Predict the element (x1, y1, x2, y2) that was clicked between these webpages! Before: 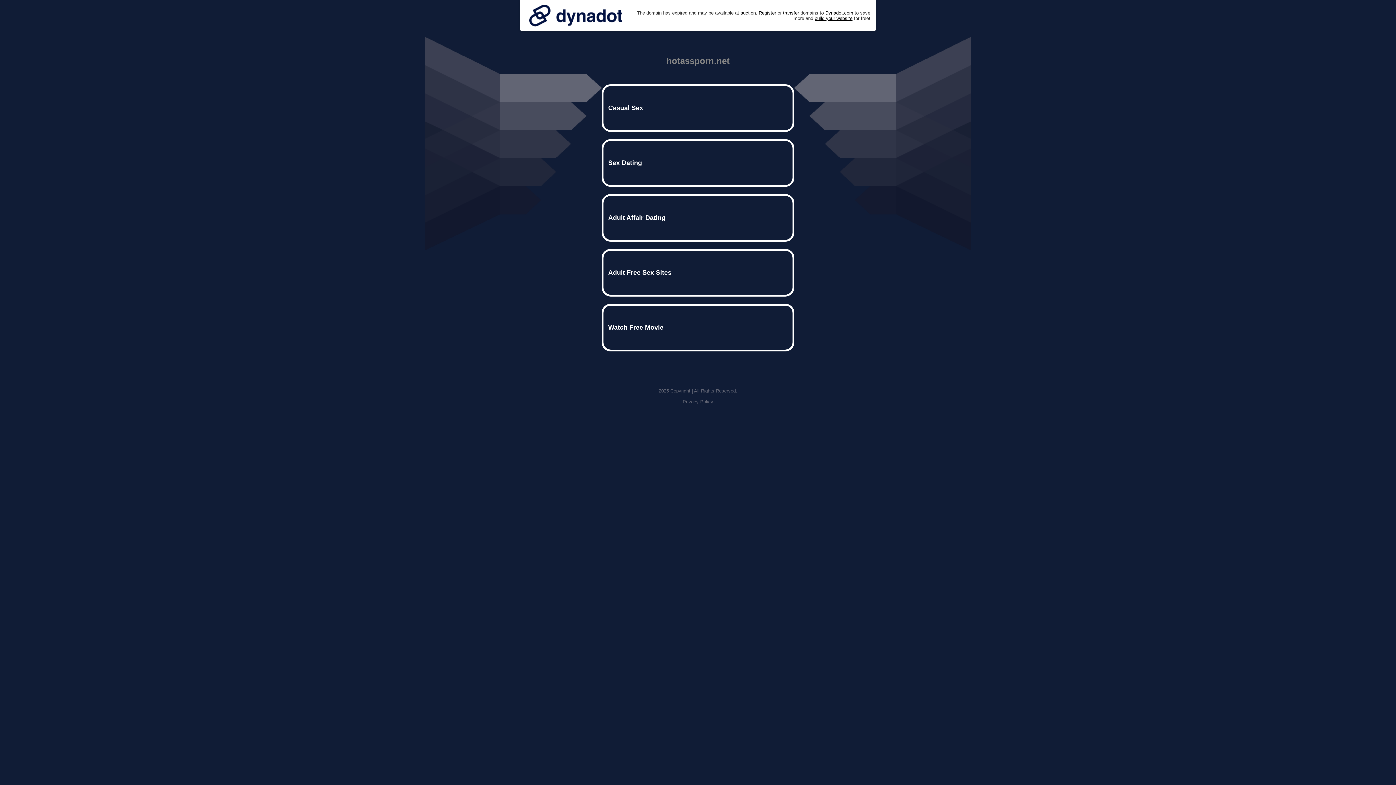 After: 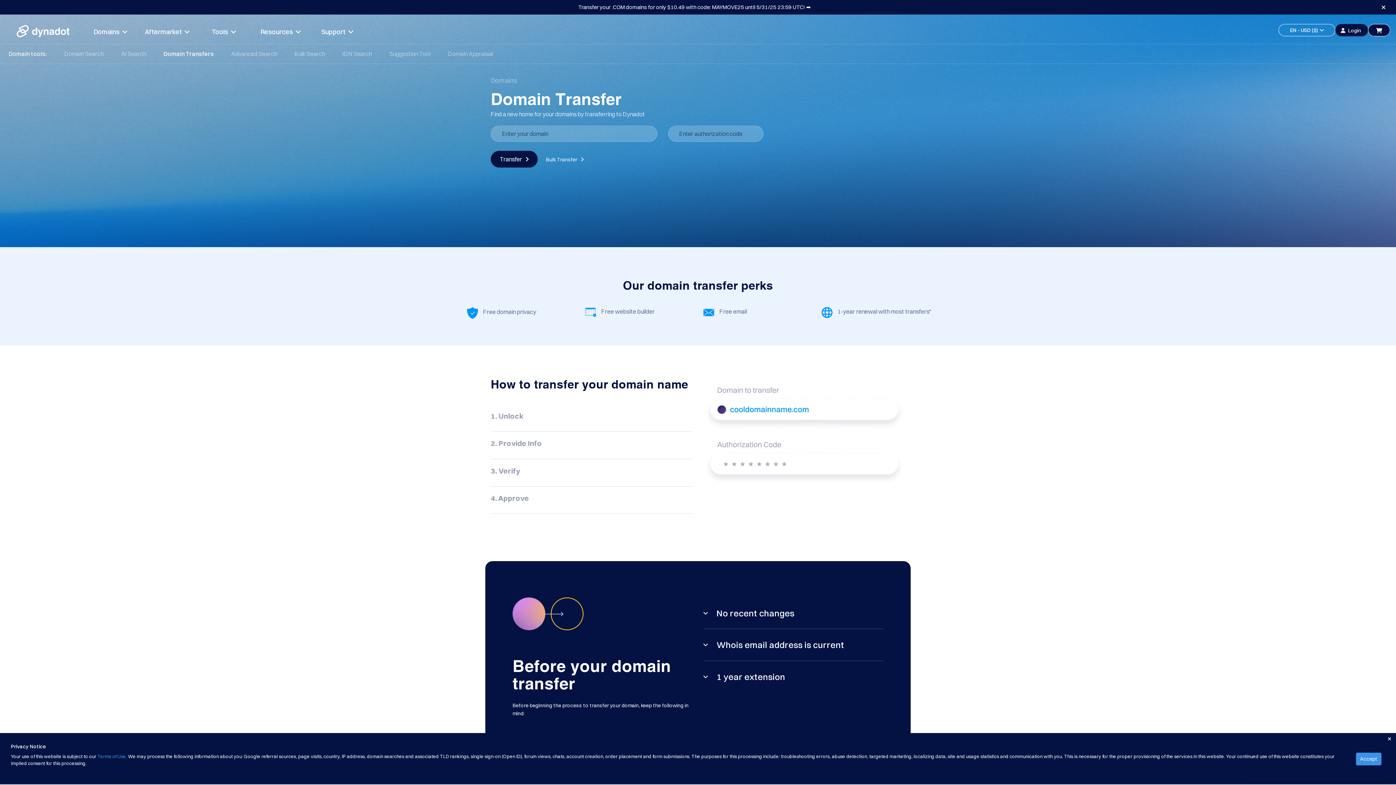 Action: bbox: (783, 10, 799, 15) label: transfer